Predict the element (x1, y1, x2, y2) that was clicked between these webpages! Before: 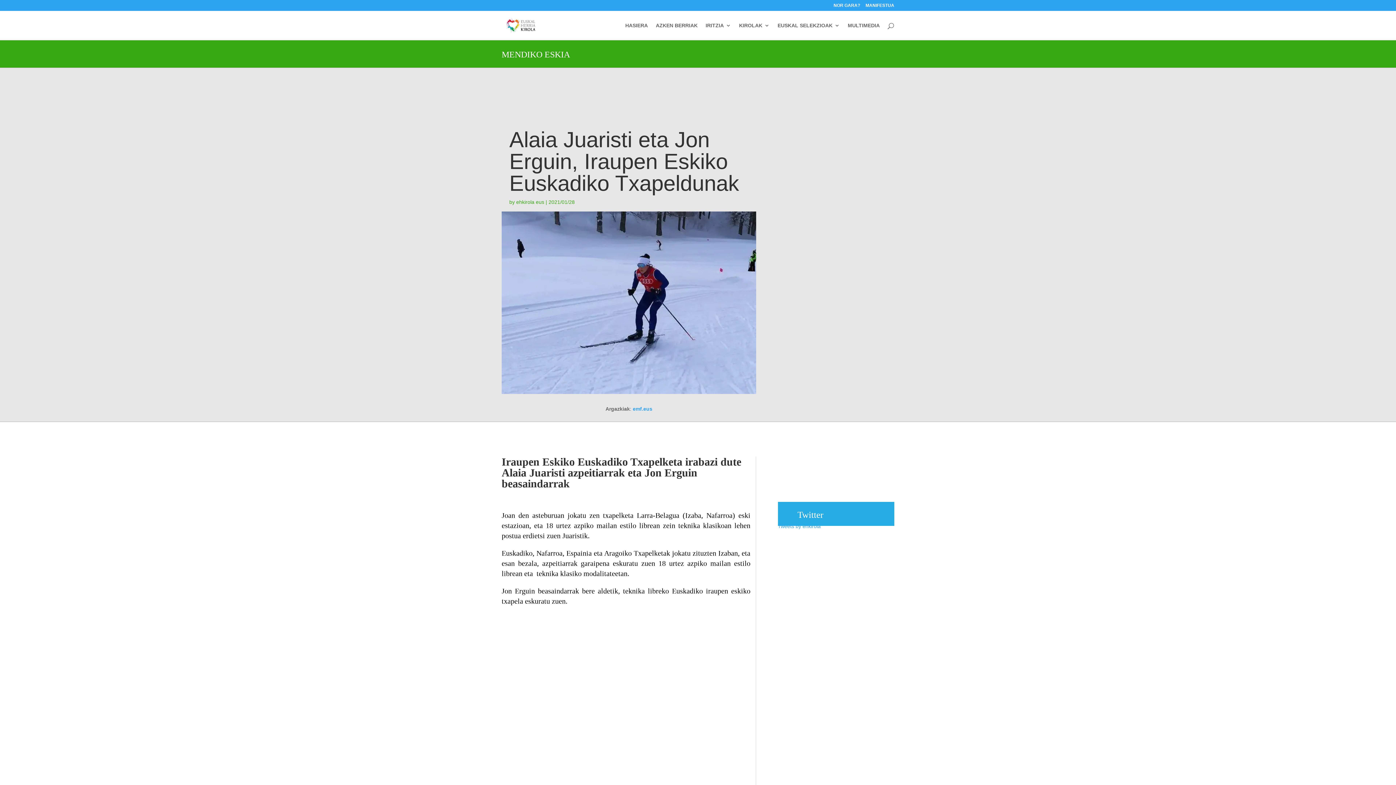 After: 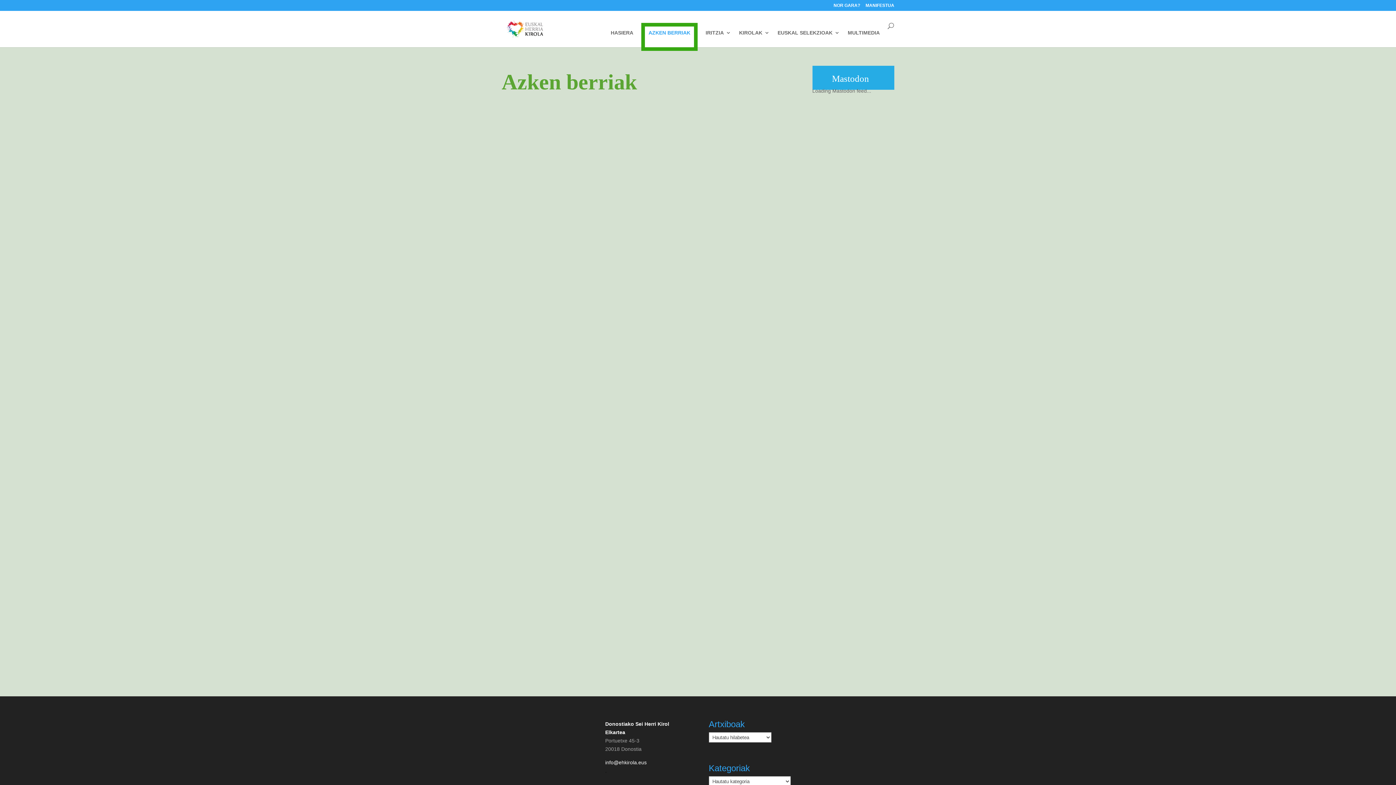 Action: label: AZKEN BERRIAK bbox: (656, 22, 697, 40)